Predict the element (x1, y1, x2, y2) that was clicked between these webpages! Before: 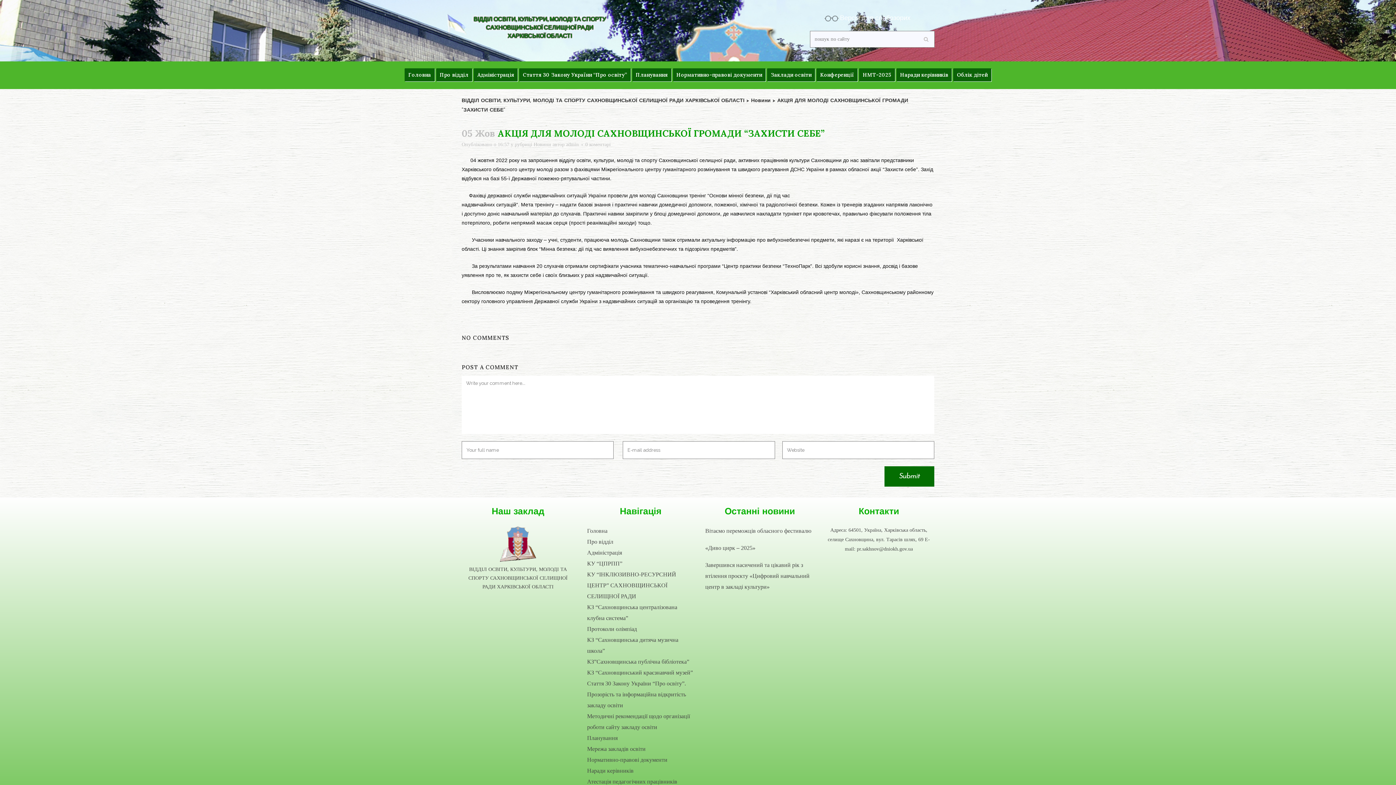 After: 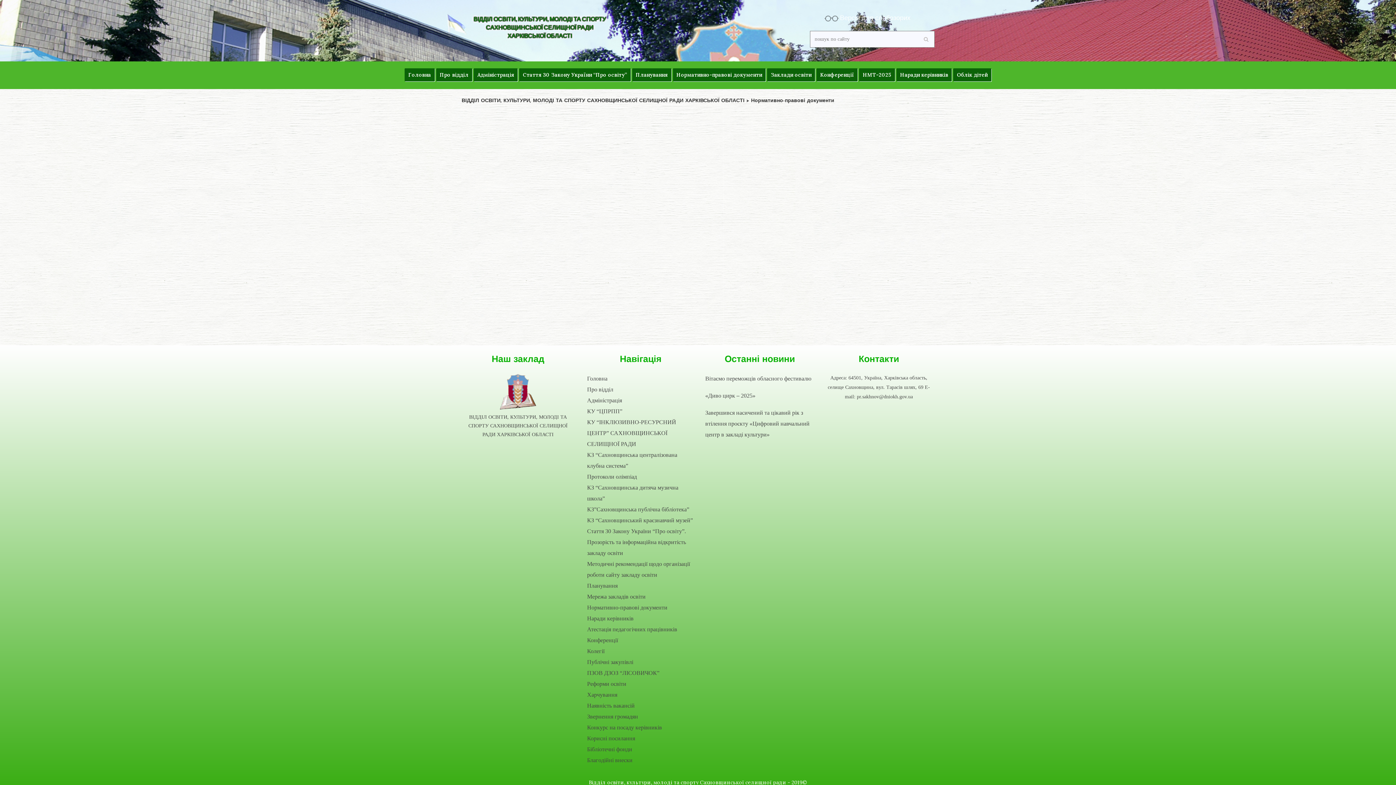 Action: bbox: (673, 68, 765, 81) label: Нормативно-правові документи